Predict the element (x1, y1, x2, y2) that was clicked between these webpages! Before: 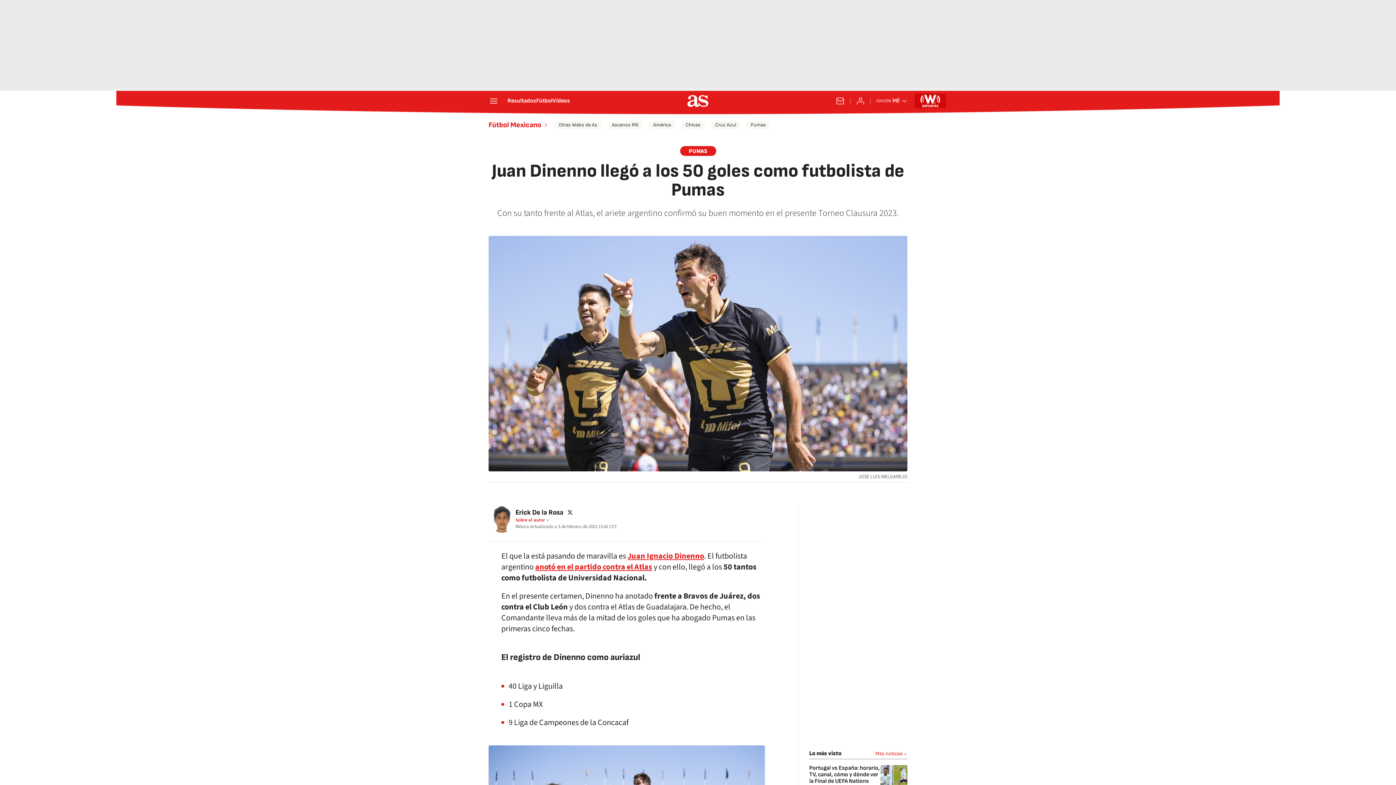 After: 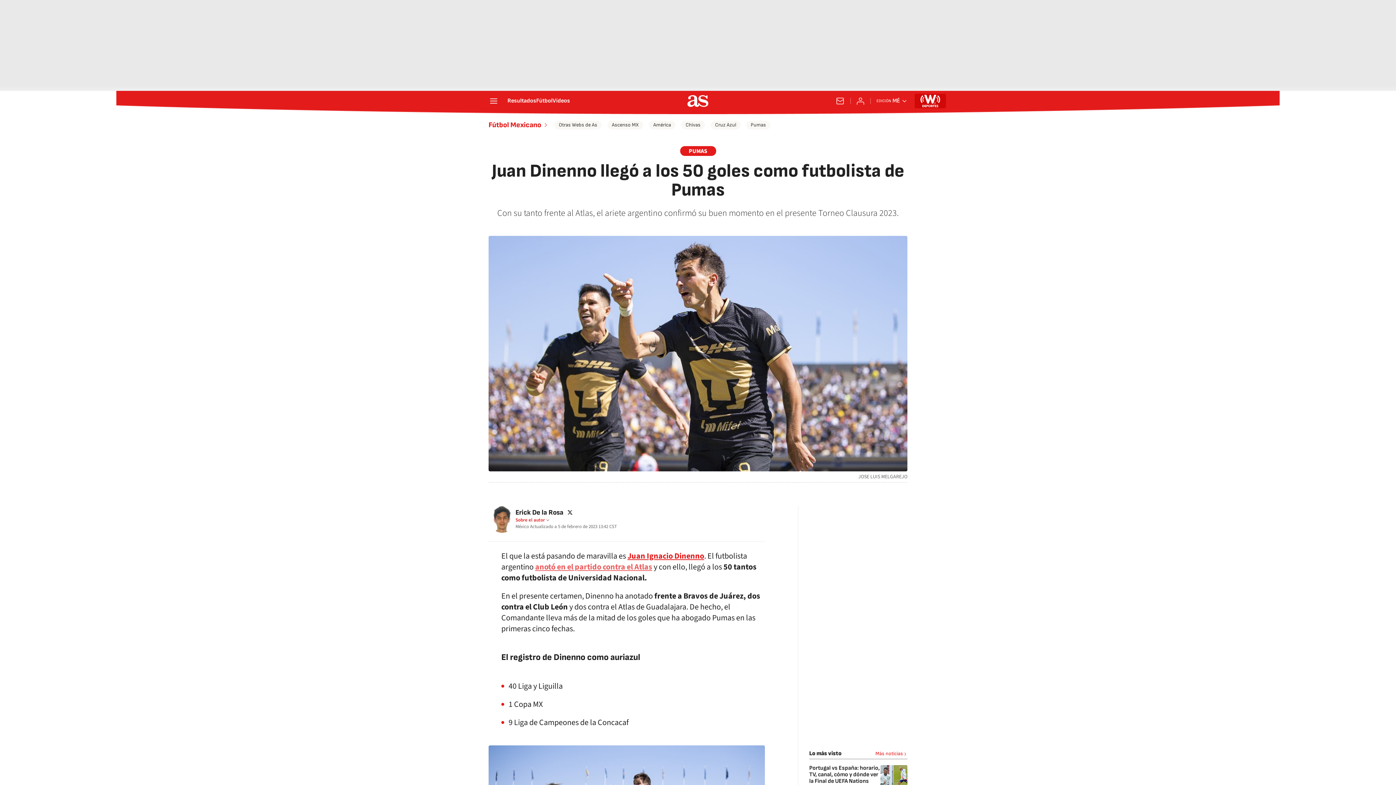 Action: label: anotó en el partido contra el Atlas bbox: (535, 561, 652, 573)